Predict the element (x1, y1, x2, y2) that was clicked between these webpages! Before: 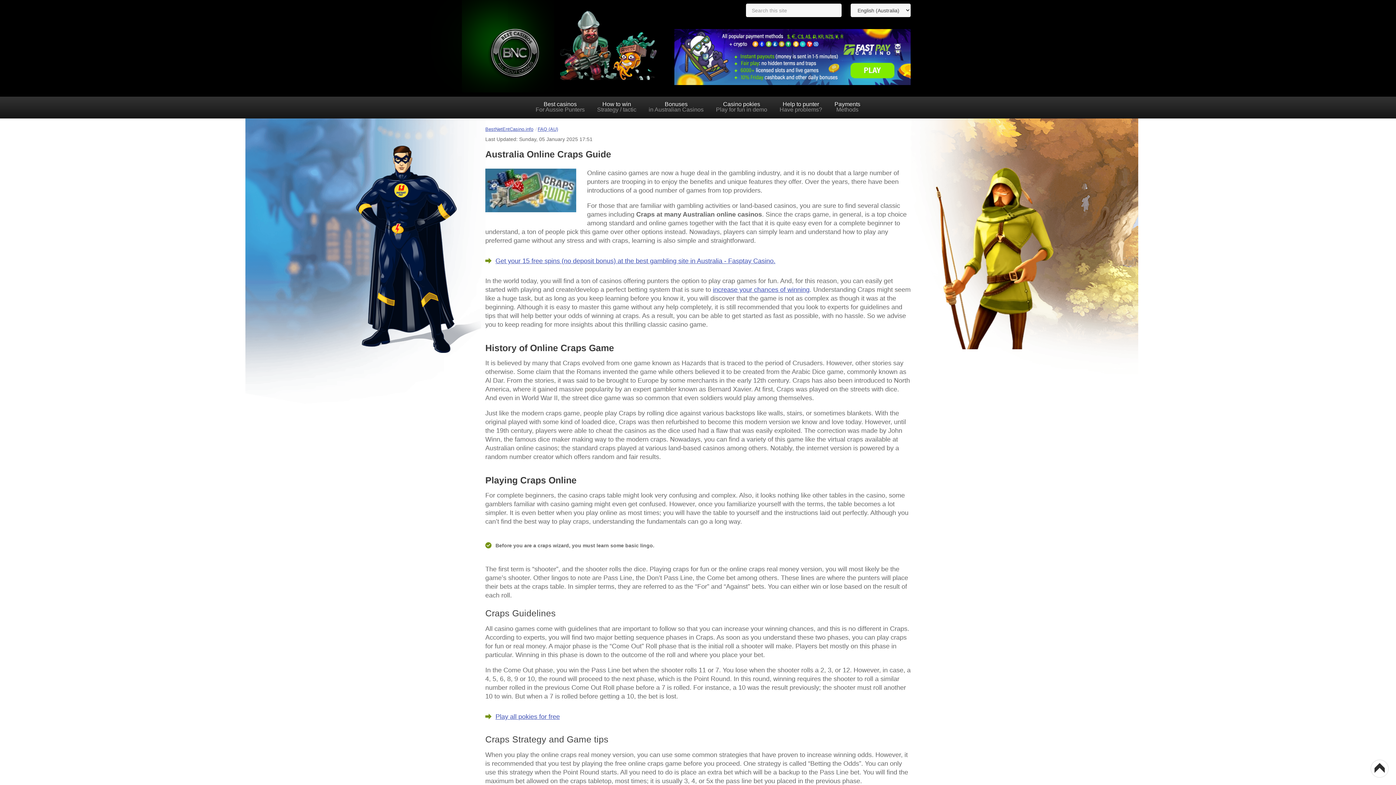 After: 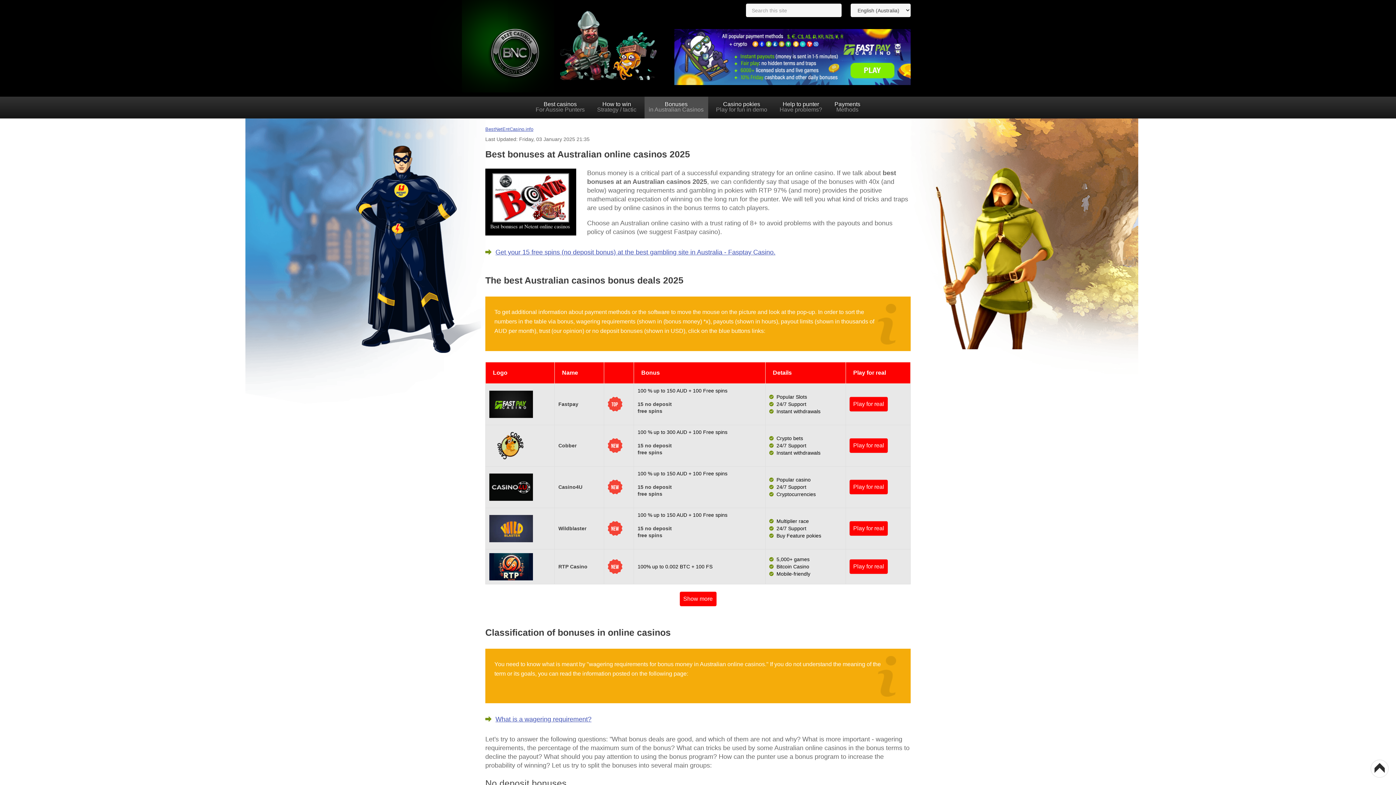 Action: bbox: (644, 96, 708, 118) label: Bonuses
in Australian Casinos